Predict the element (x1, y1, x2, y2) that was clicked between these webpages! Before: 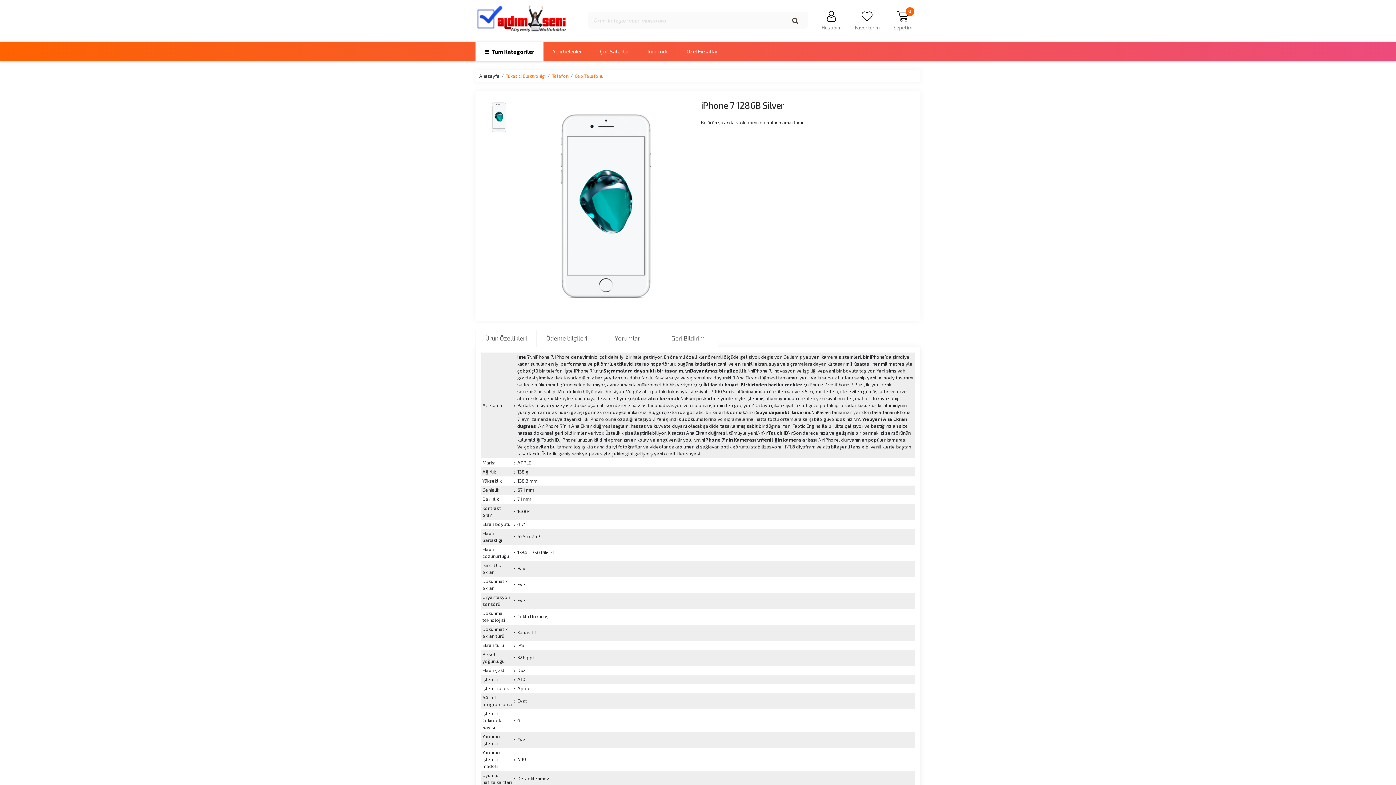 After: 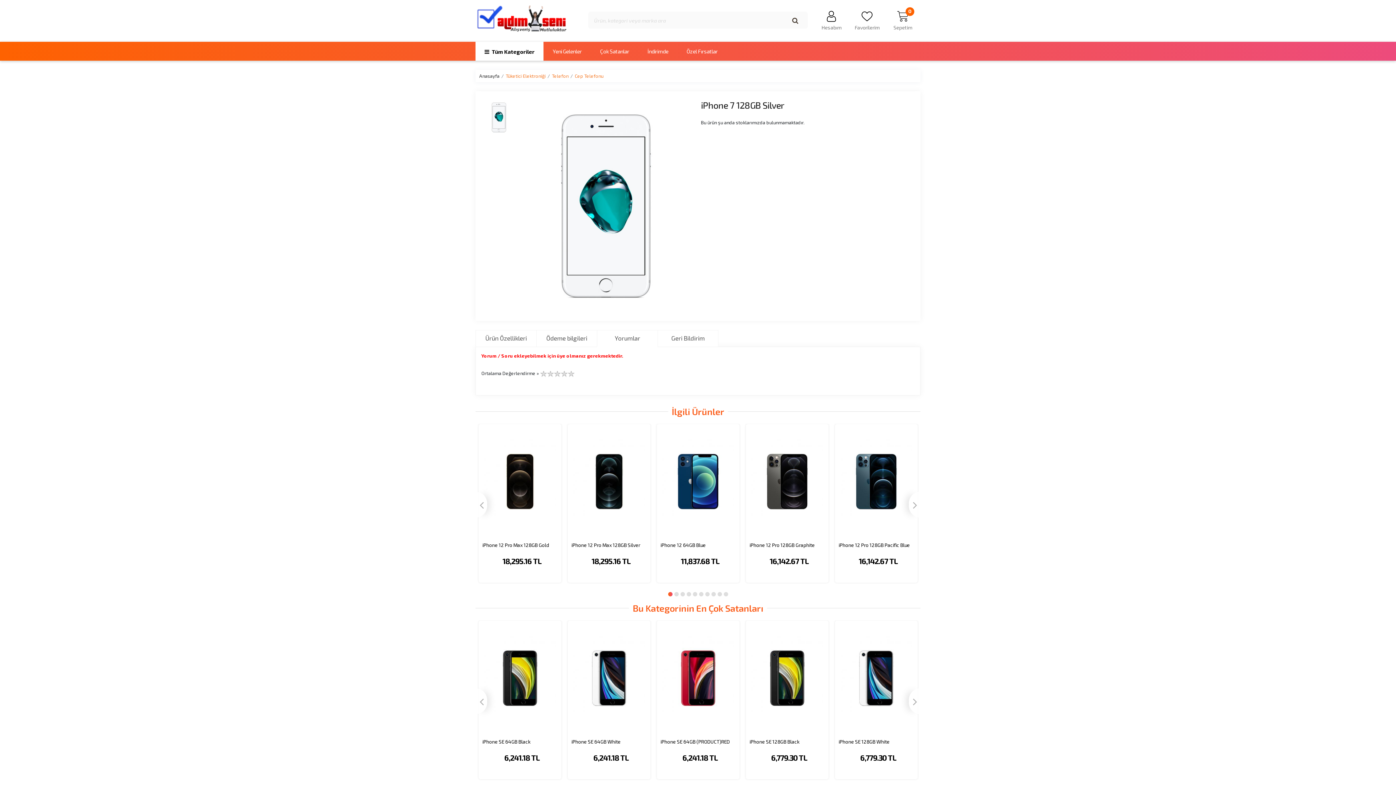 Action: bbox: (597, 330, 657, 347) label: Yorumlar